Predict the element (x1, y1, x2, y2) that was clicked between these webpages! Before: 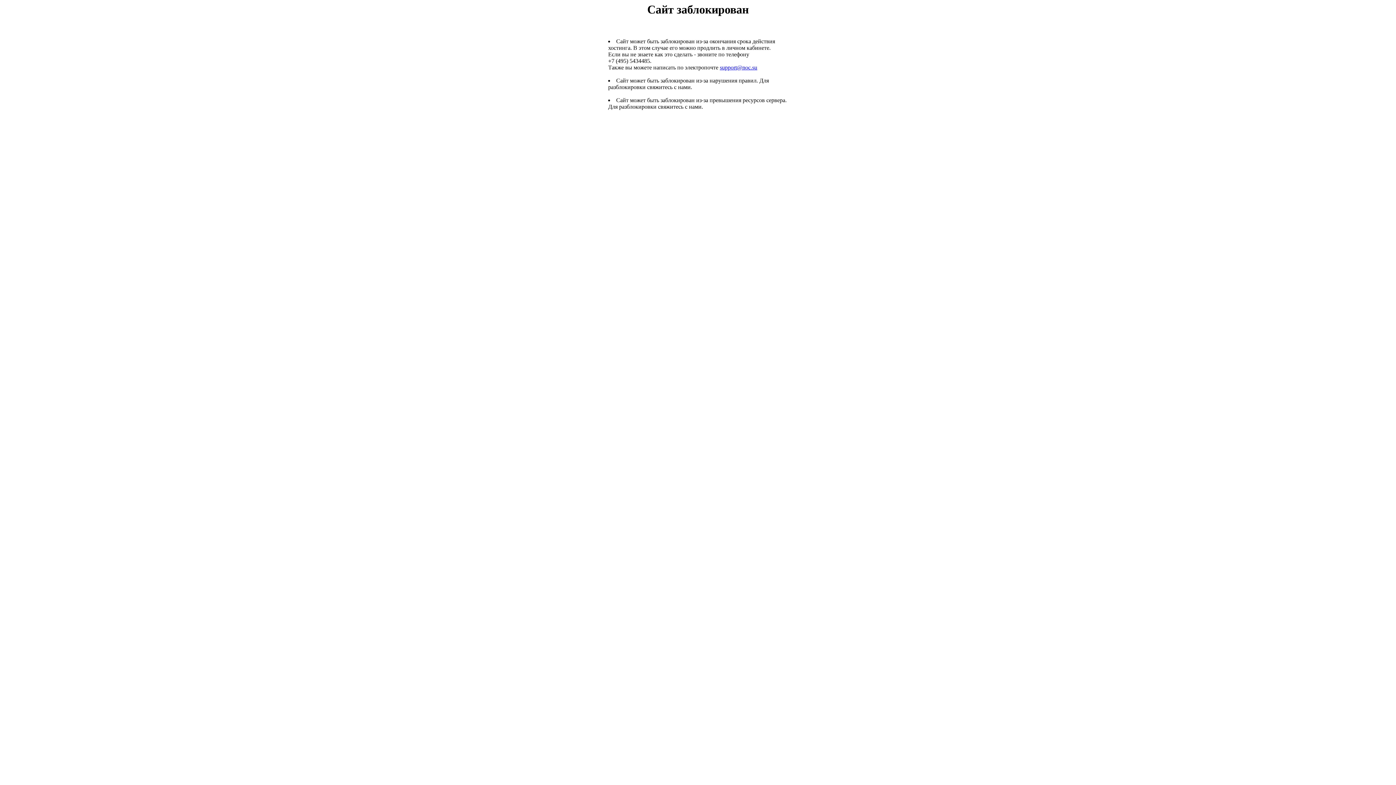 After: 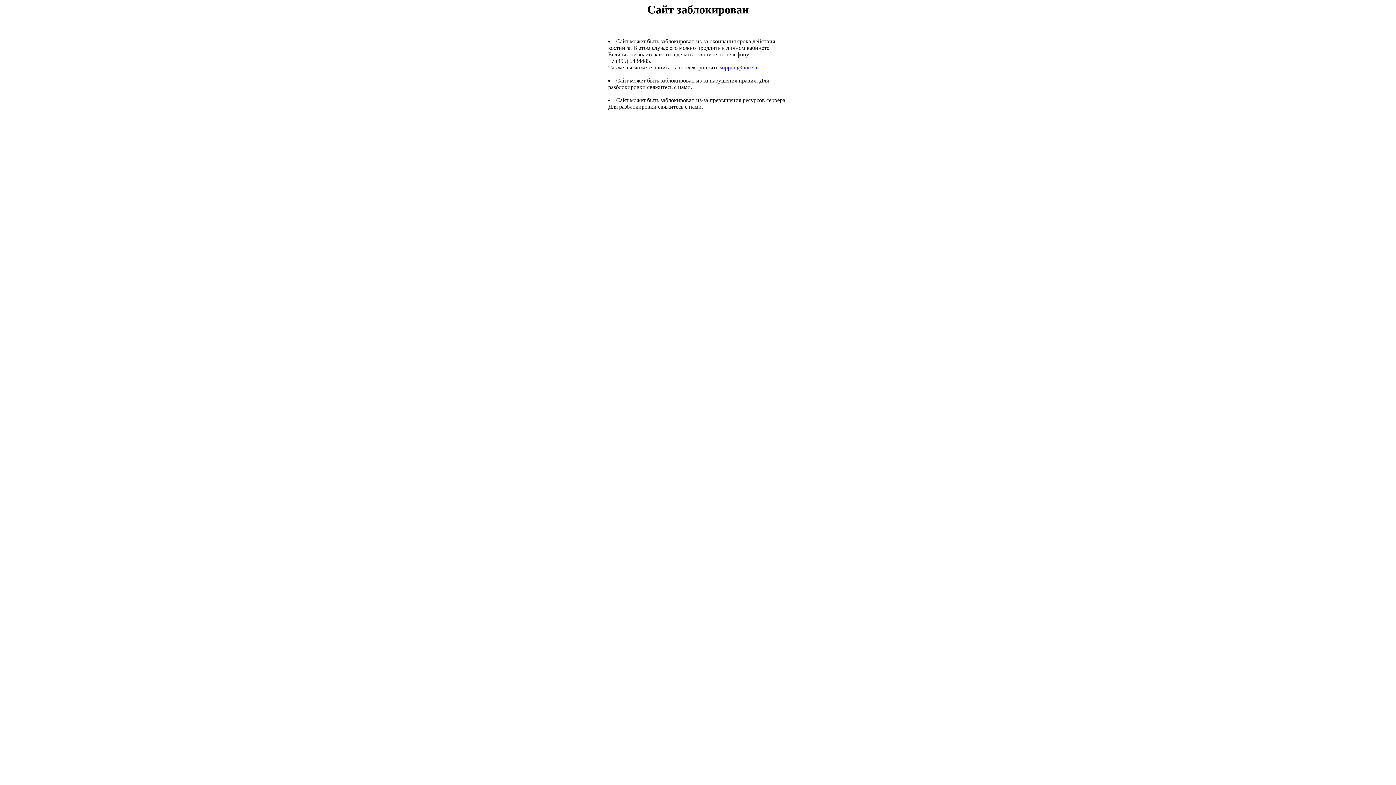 Action: label: support@noc.su bbox: (720, 64, 757, 70)